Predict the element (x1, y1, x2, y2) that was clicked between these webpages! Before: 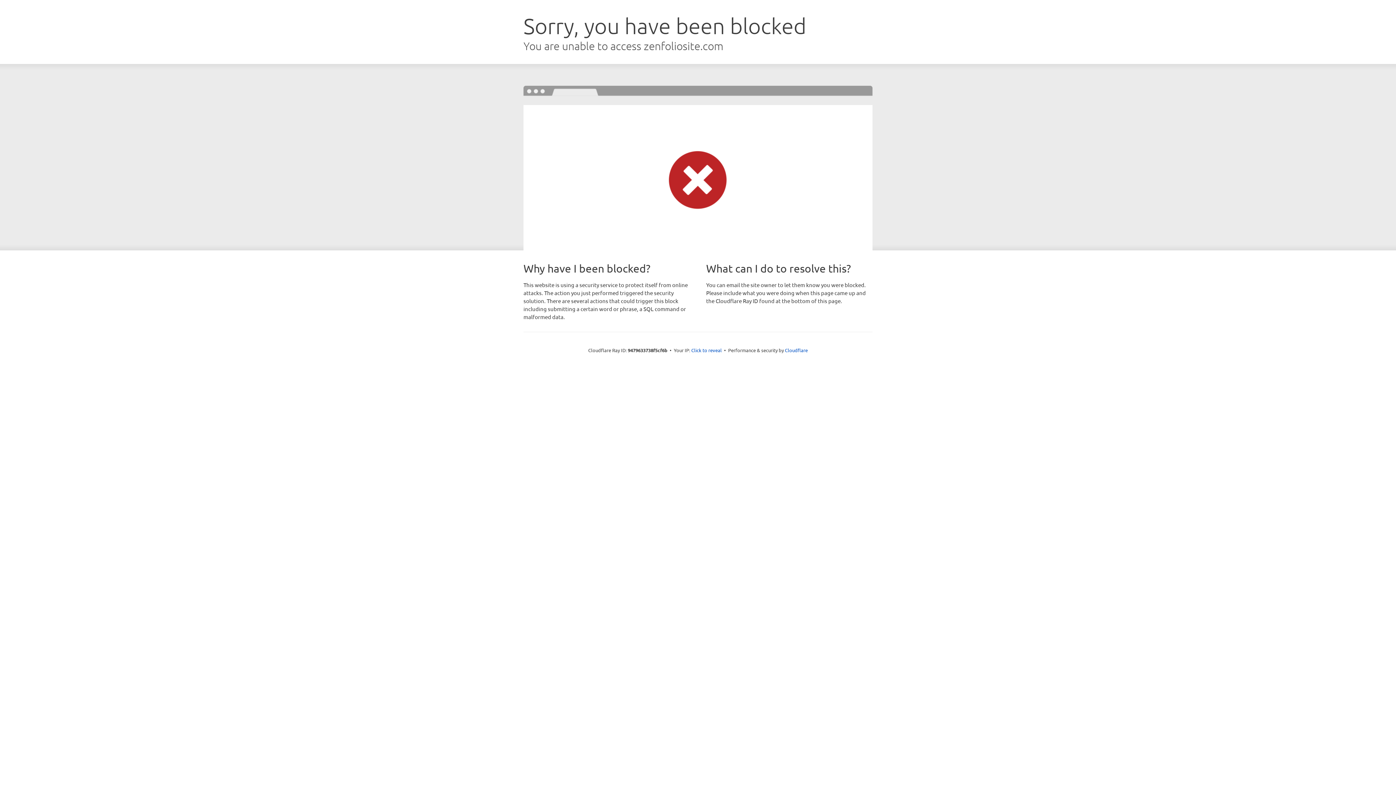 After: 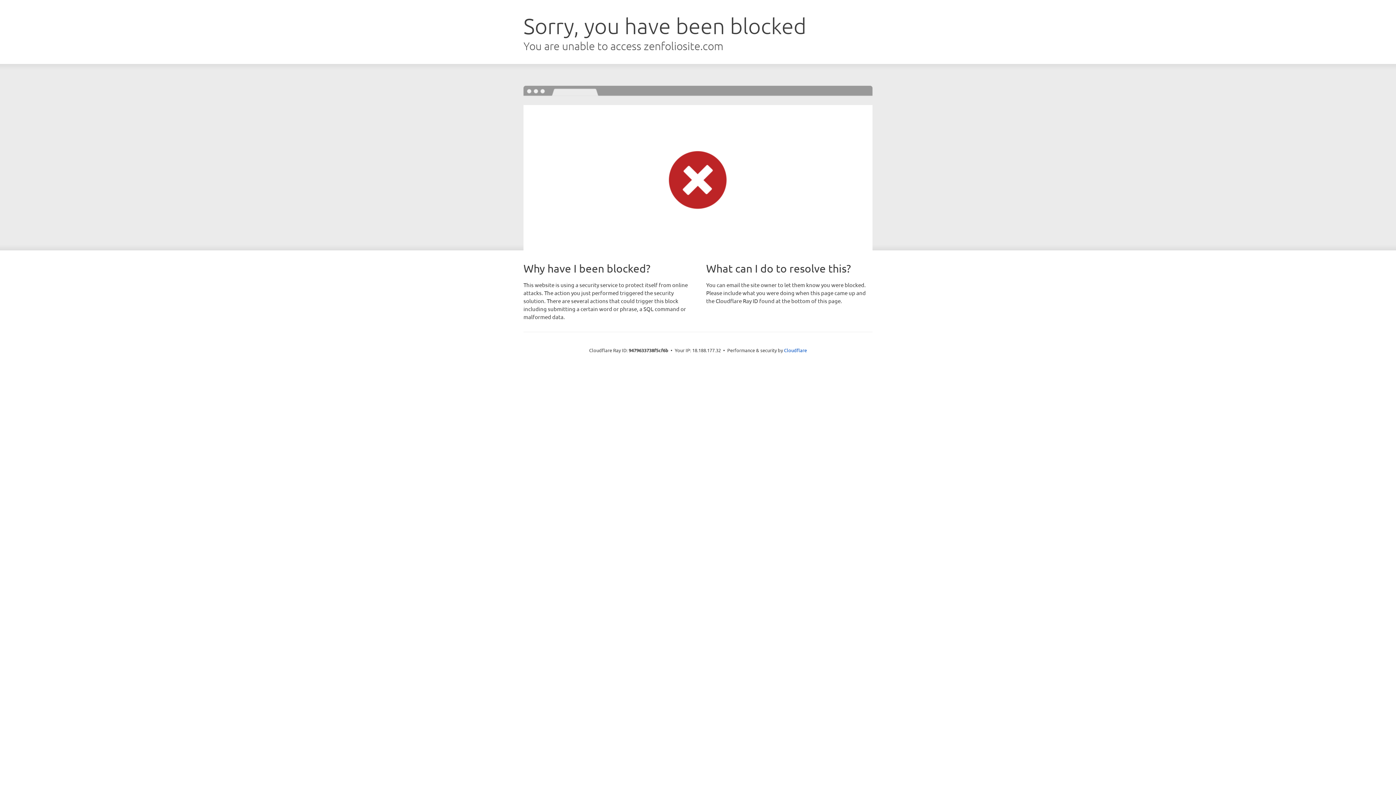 Action: label: Click to reveal bbox: (691, 346, 722, 353)